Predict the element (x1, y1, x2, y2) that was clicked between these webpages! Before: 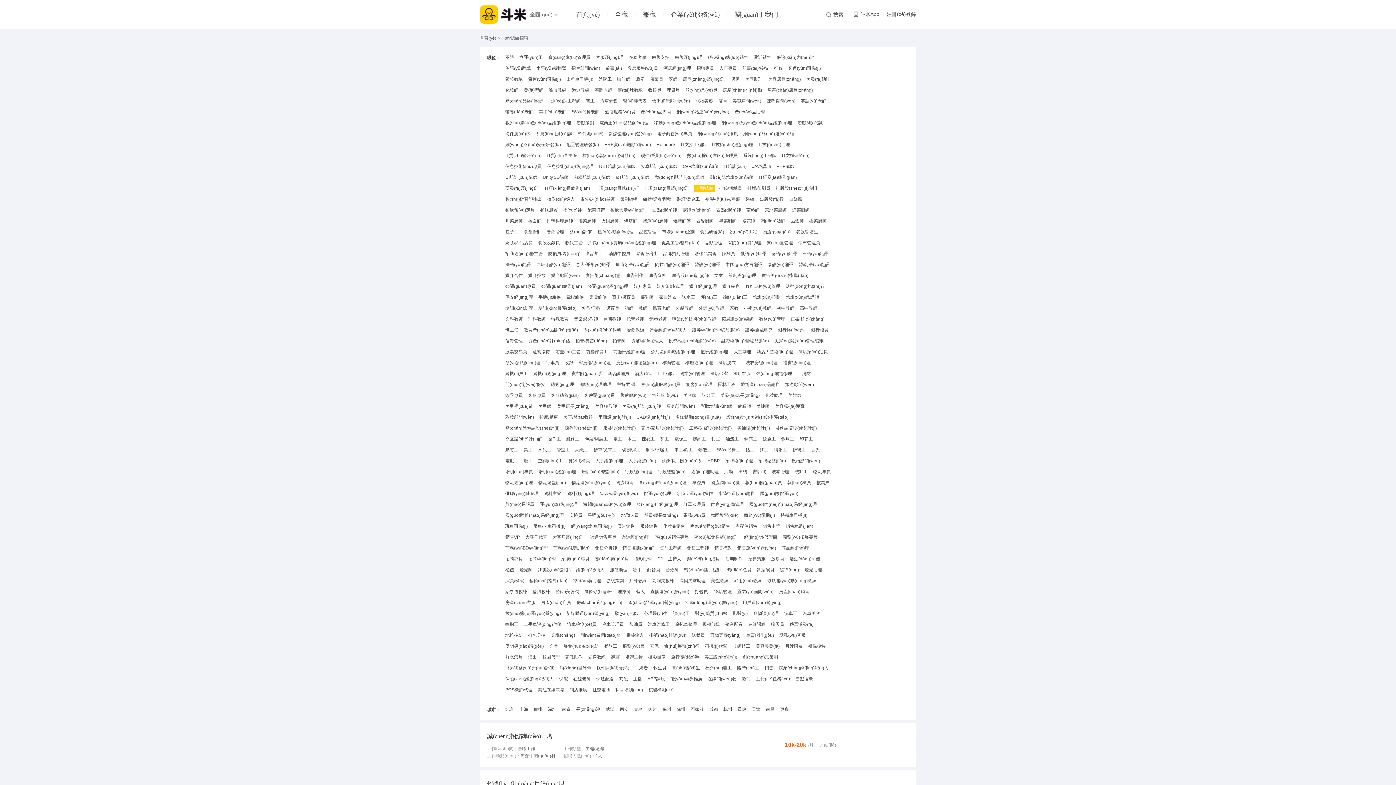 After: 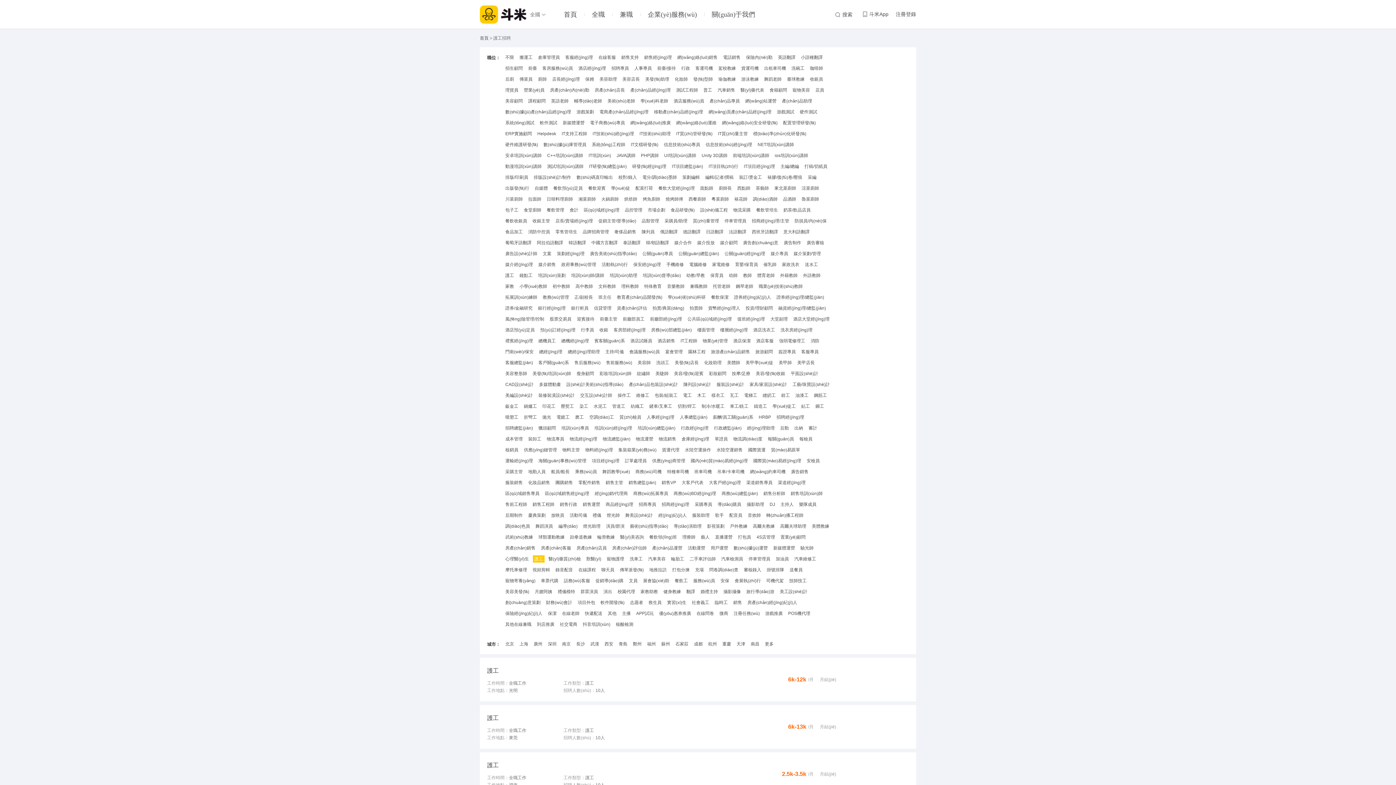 Action: bbox: (671, 610, 691, 617) label: 護(hù)工